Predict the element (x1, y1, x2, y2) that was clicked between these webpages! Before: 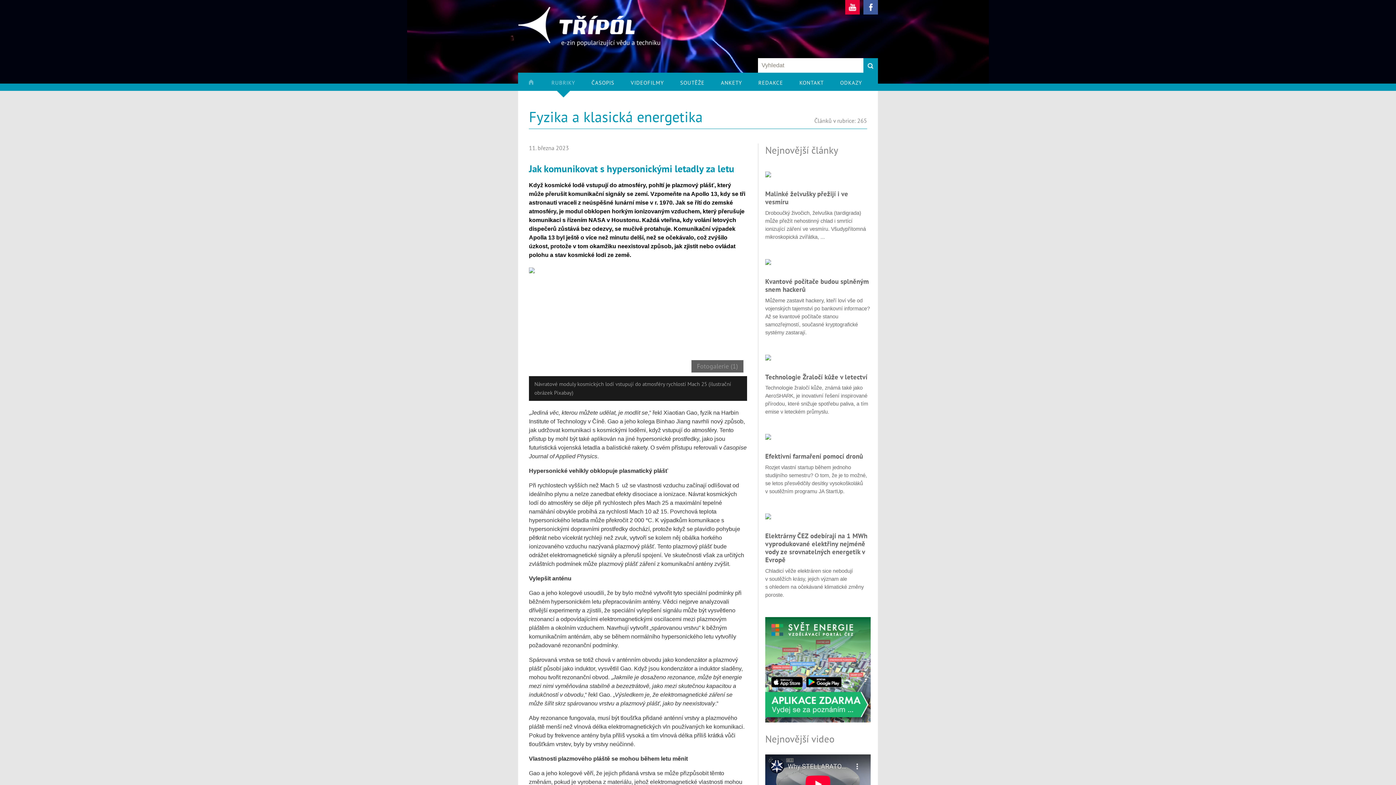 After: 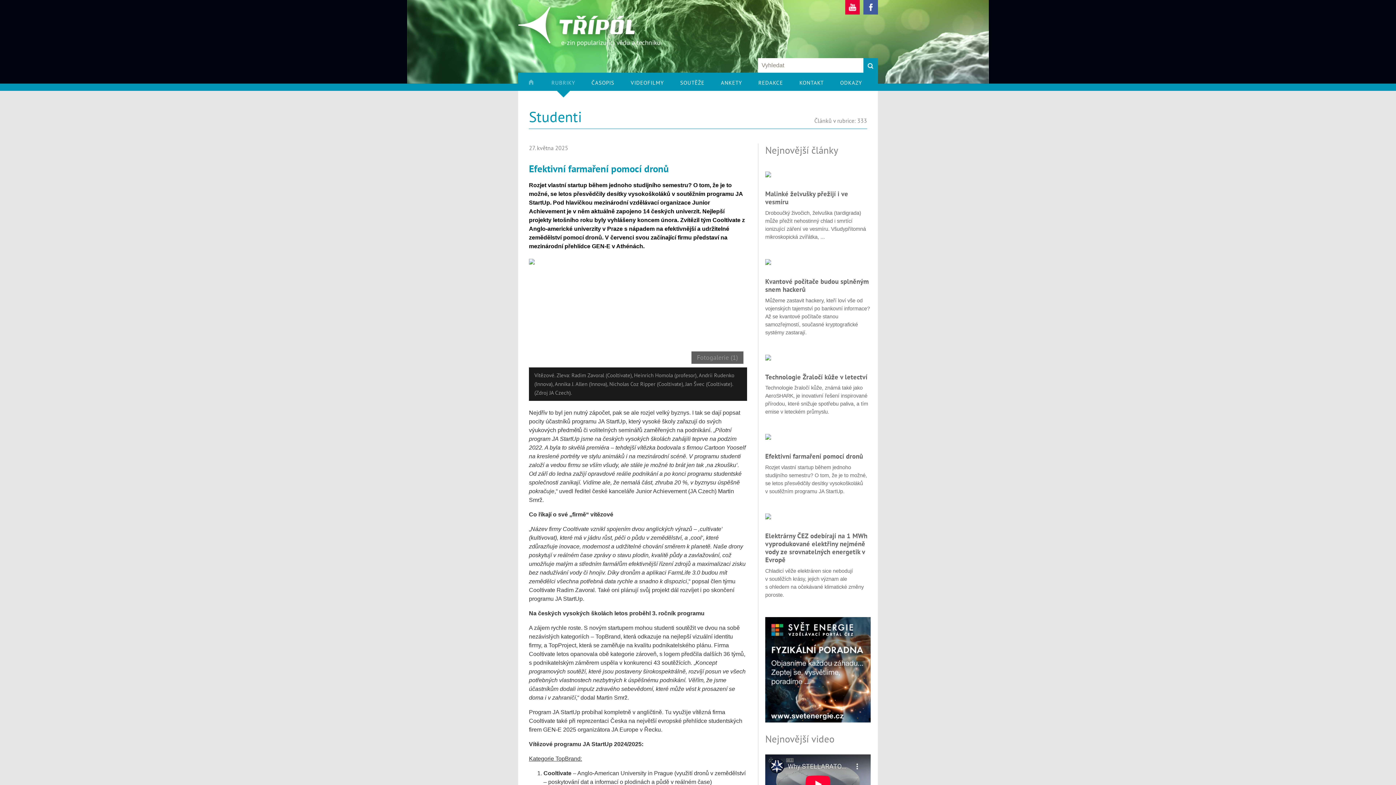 Action: bbox: (765, 435, 771, 441)